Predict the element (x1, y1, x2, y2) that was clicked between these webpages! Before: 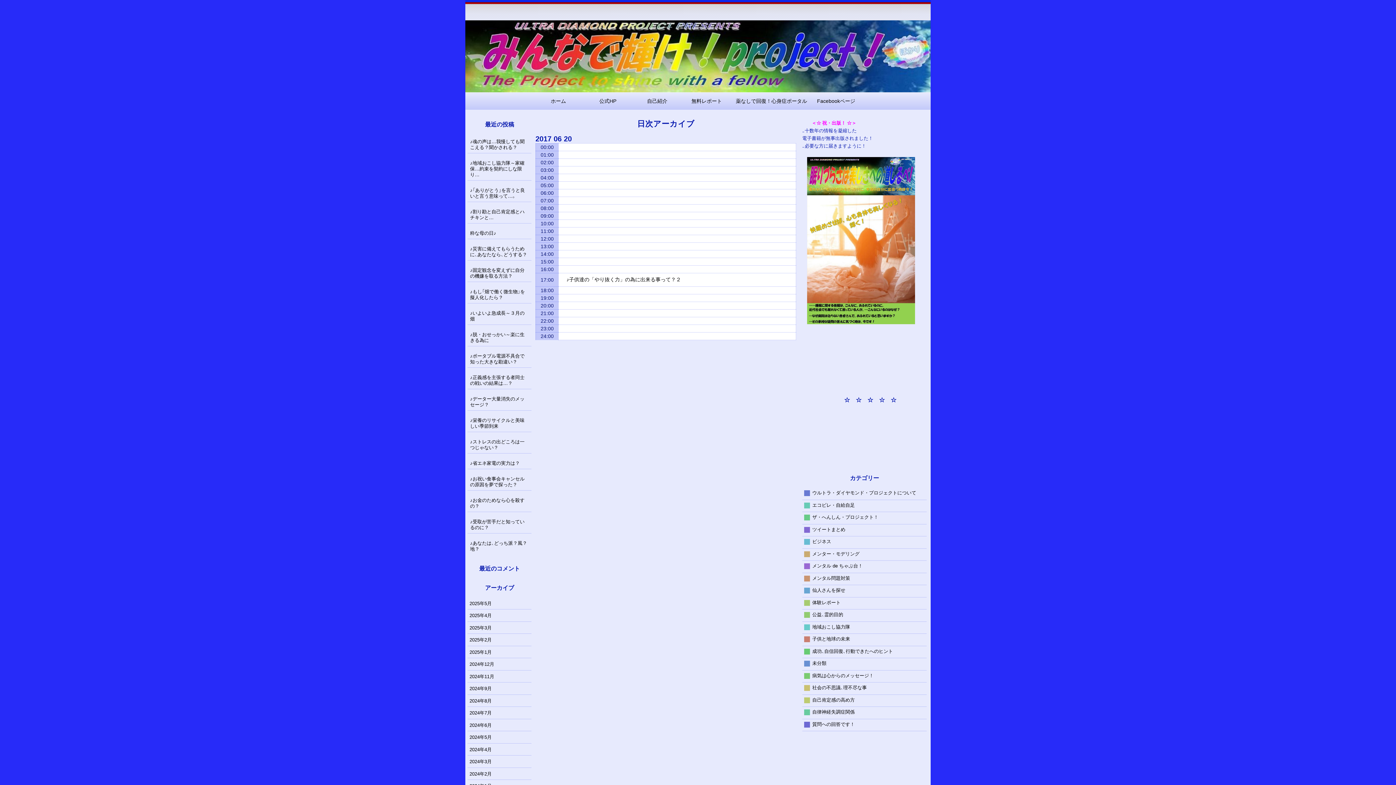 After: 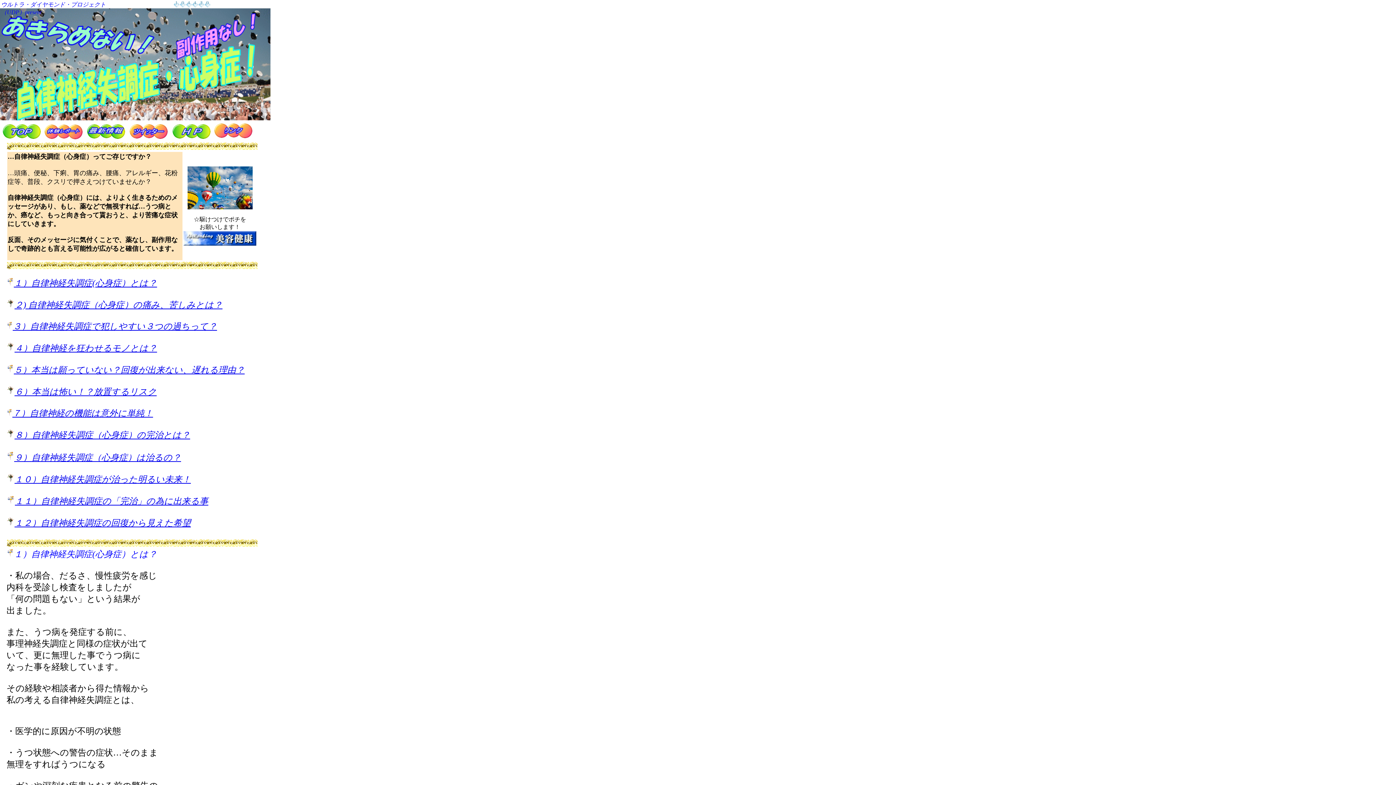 Action: label: 薬なしで回復！心身症ポータル bbox: (730, 92, 812, 109)